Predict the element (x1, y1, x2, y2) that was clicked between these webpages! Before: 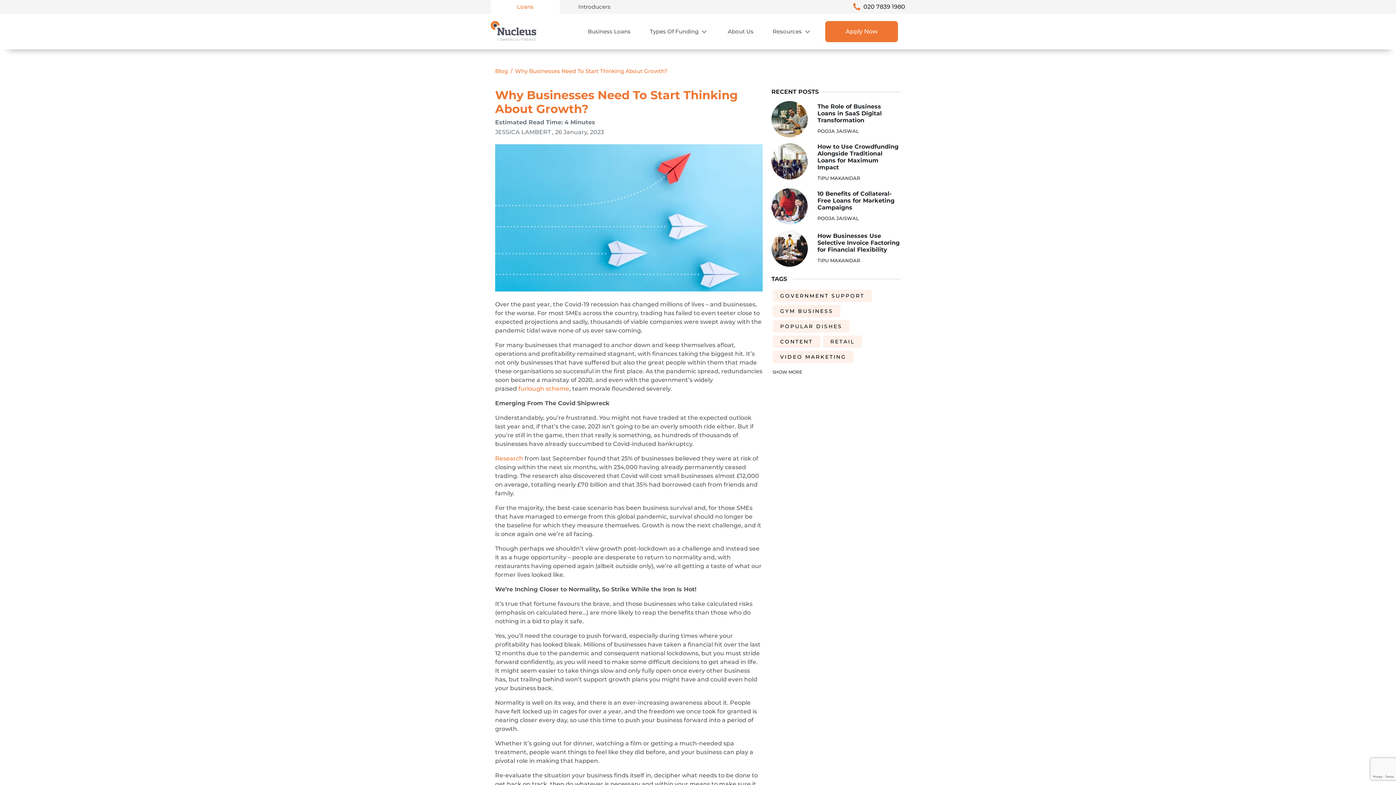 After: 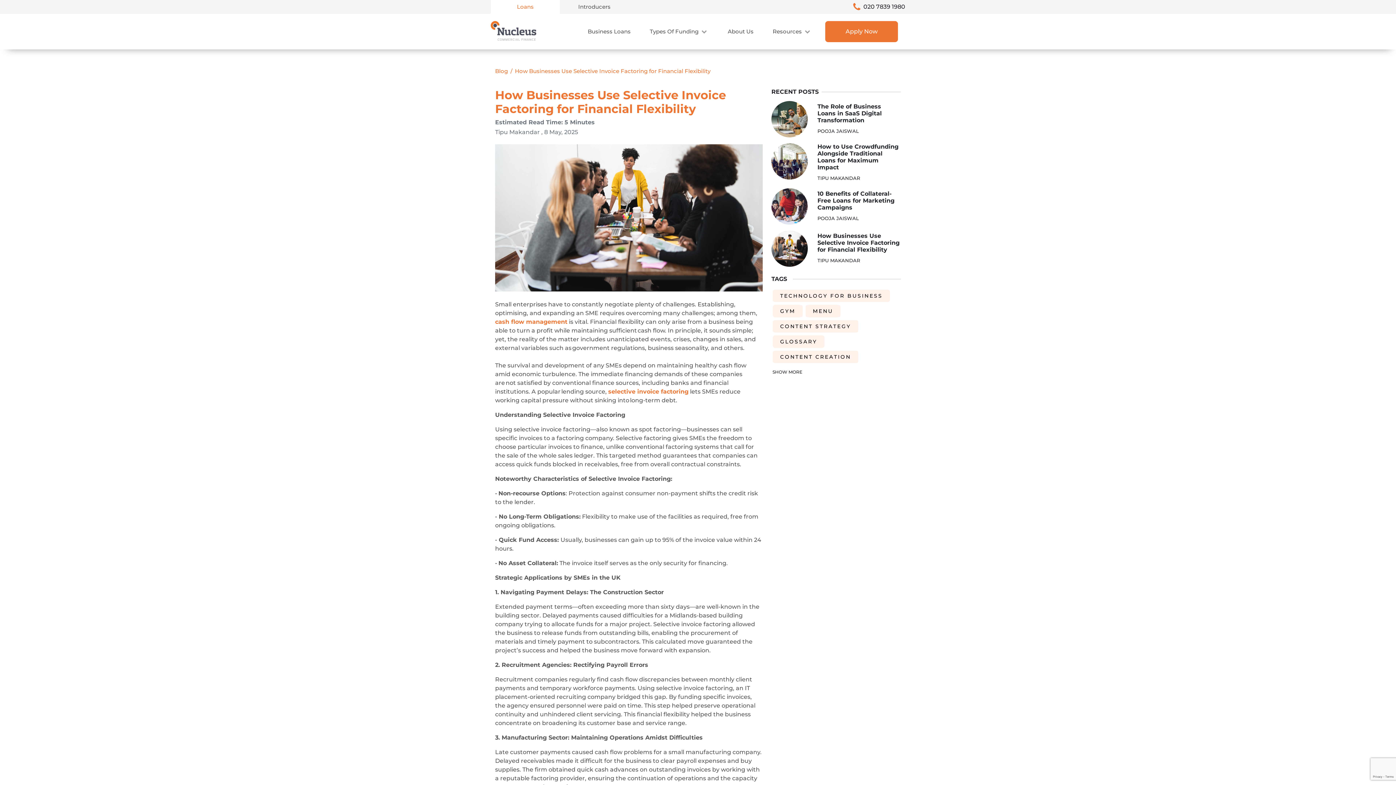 Action: bbox: (771, 252, 901, 288) label: How Businesses Use Selective Invoice Factoring for Financial Flexibility 
TIPU MAKANDAR